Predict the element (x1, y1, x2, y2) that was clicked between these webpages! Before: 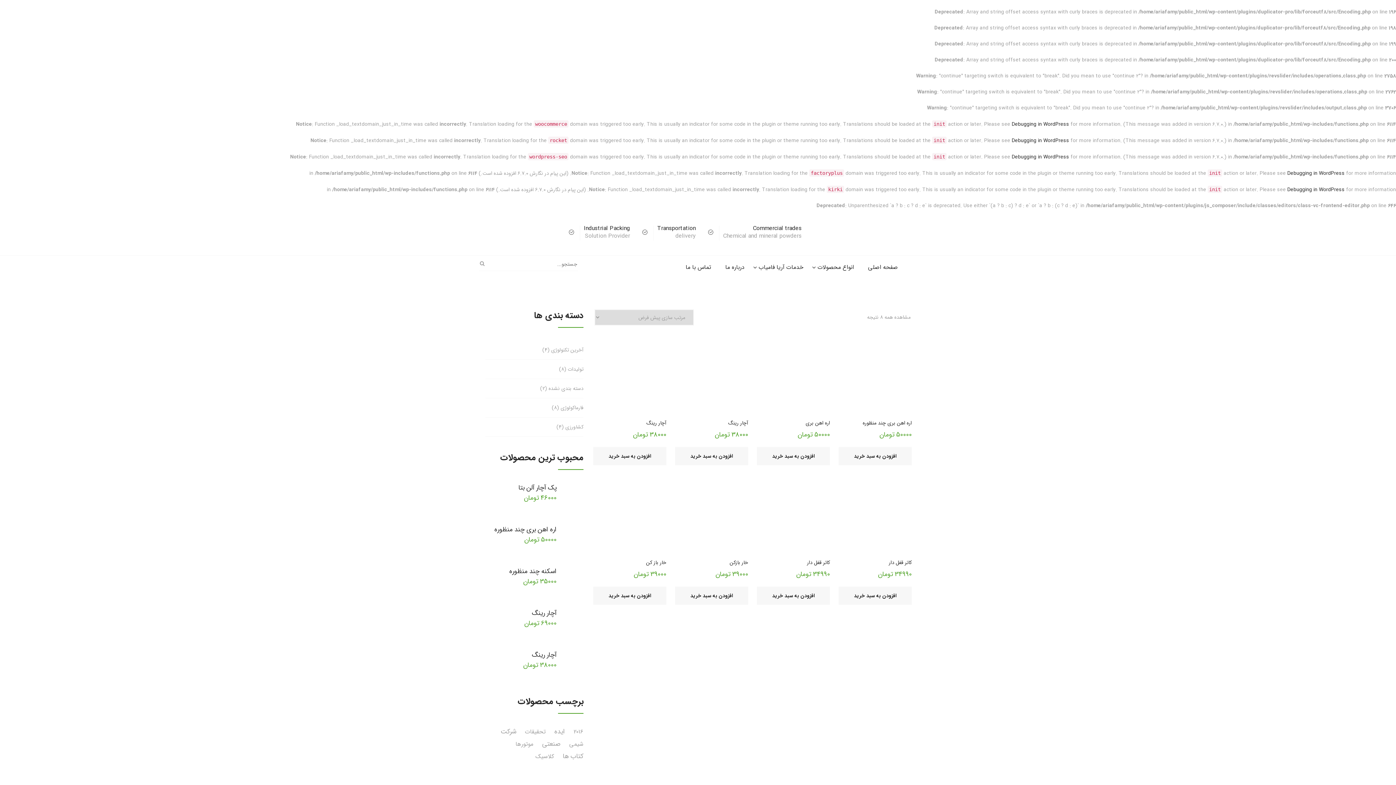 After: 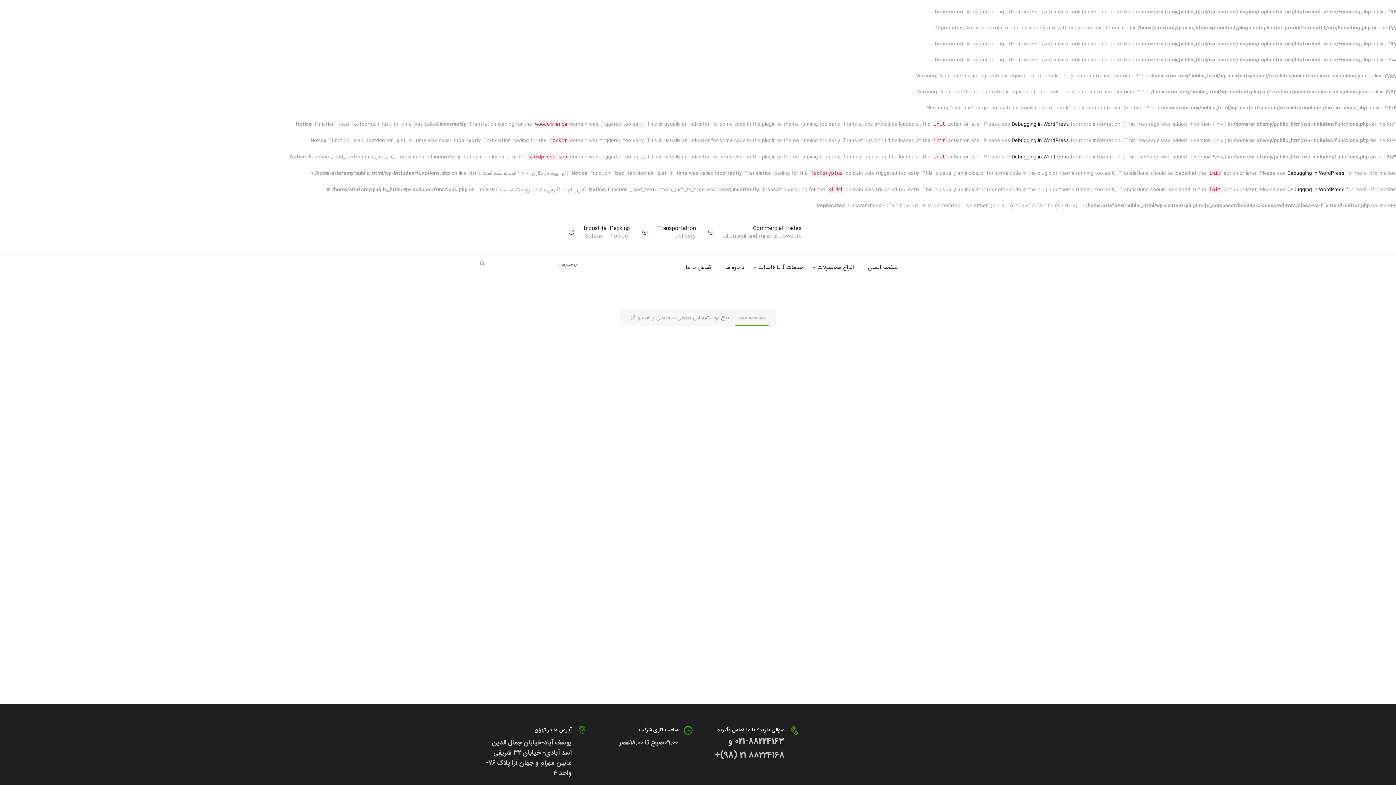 Action: bbox: (817, 262, 854, 272) label: انواع محصولات